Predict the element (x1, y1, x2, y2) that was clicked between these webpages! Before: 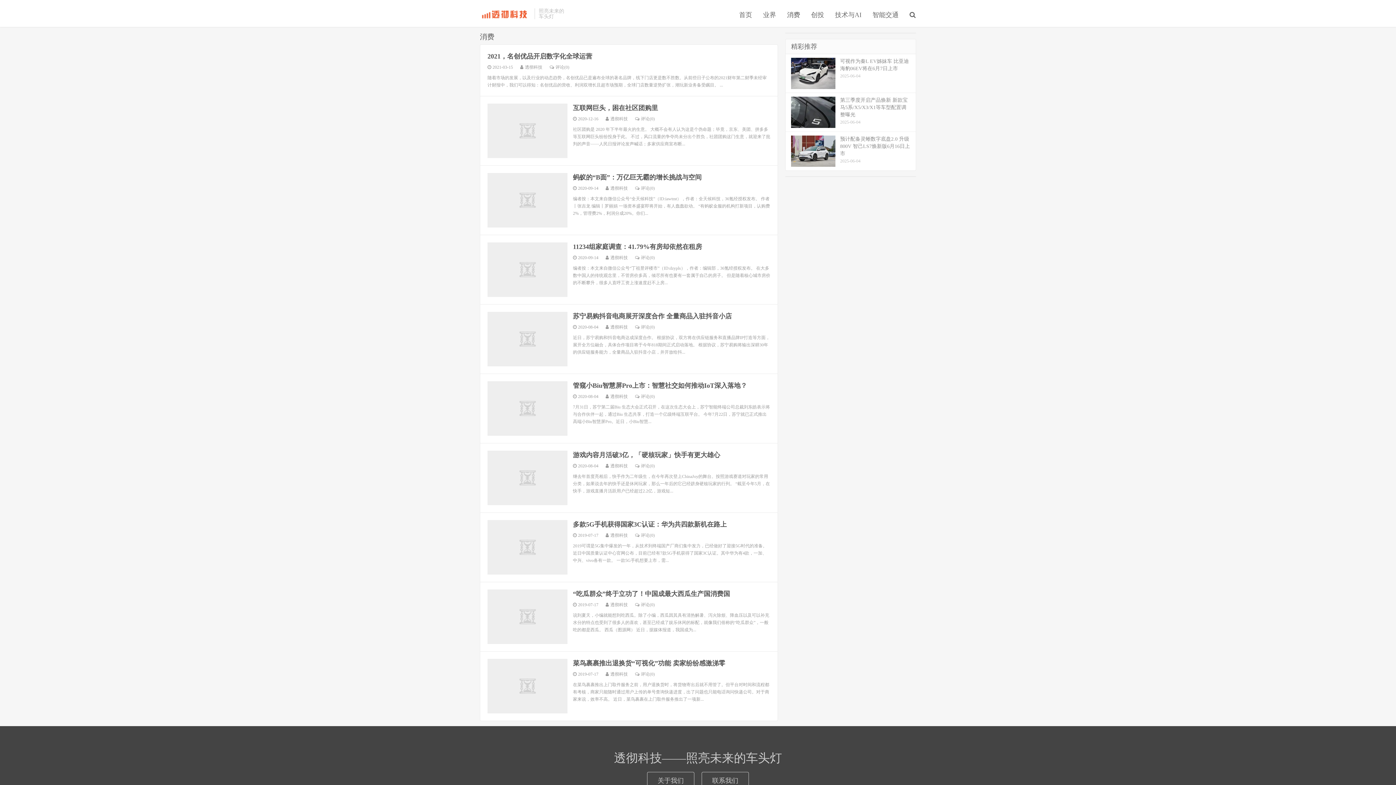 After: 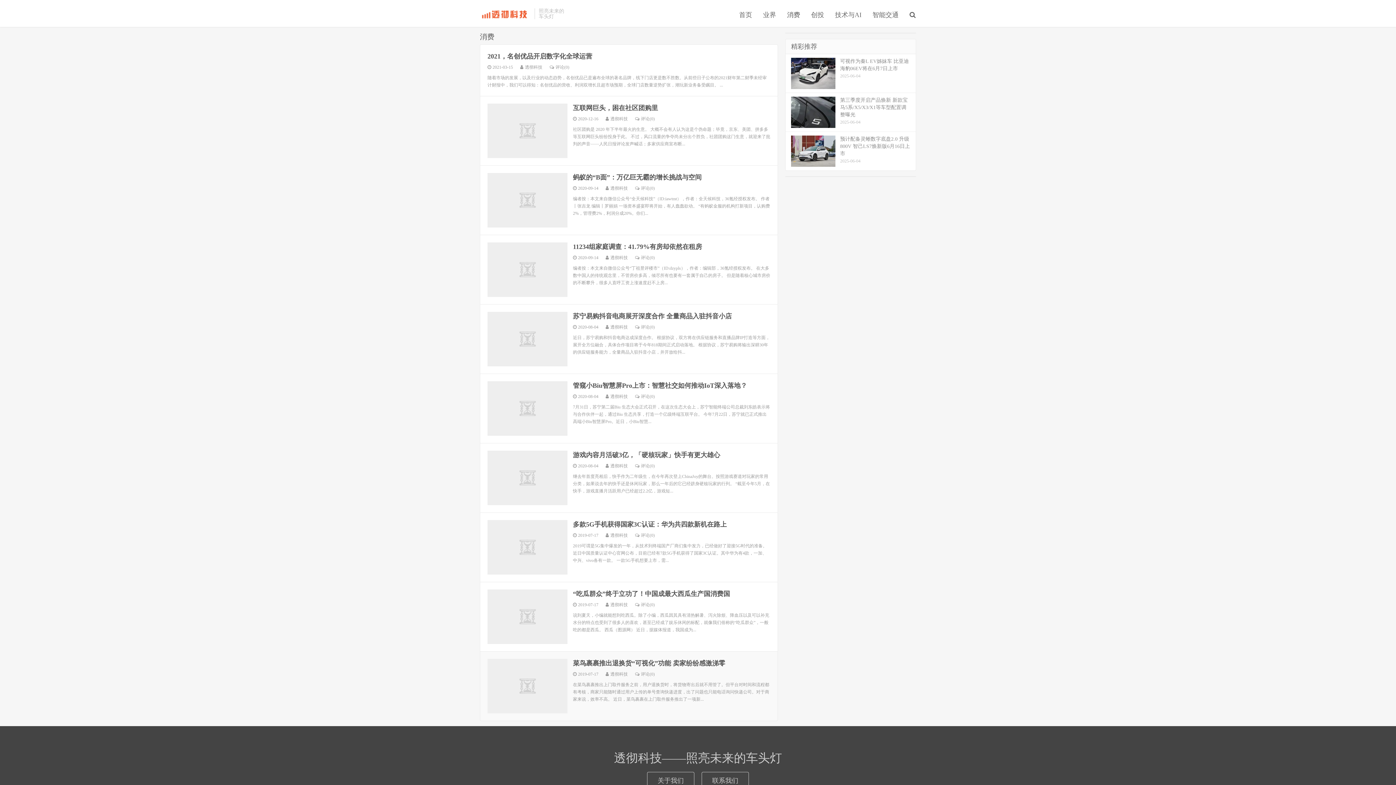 Action: bbox: (573, 660, 725, 667) label: 菜鸟裹裹推出退换货“可视化”功能 卖家纷纷感激涕零